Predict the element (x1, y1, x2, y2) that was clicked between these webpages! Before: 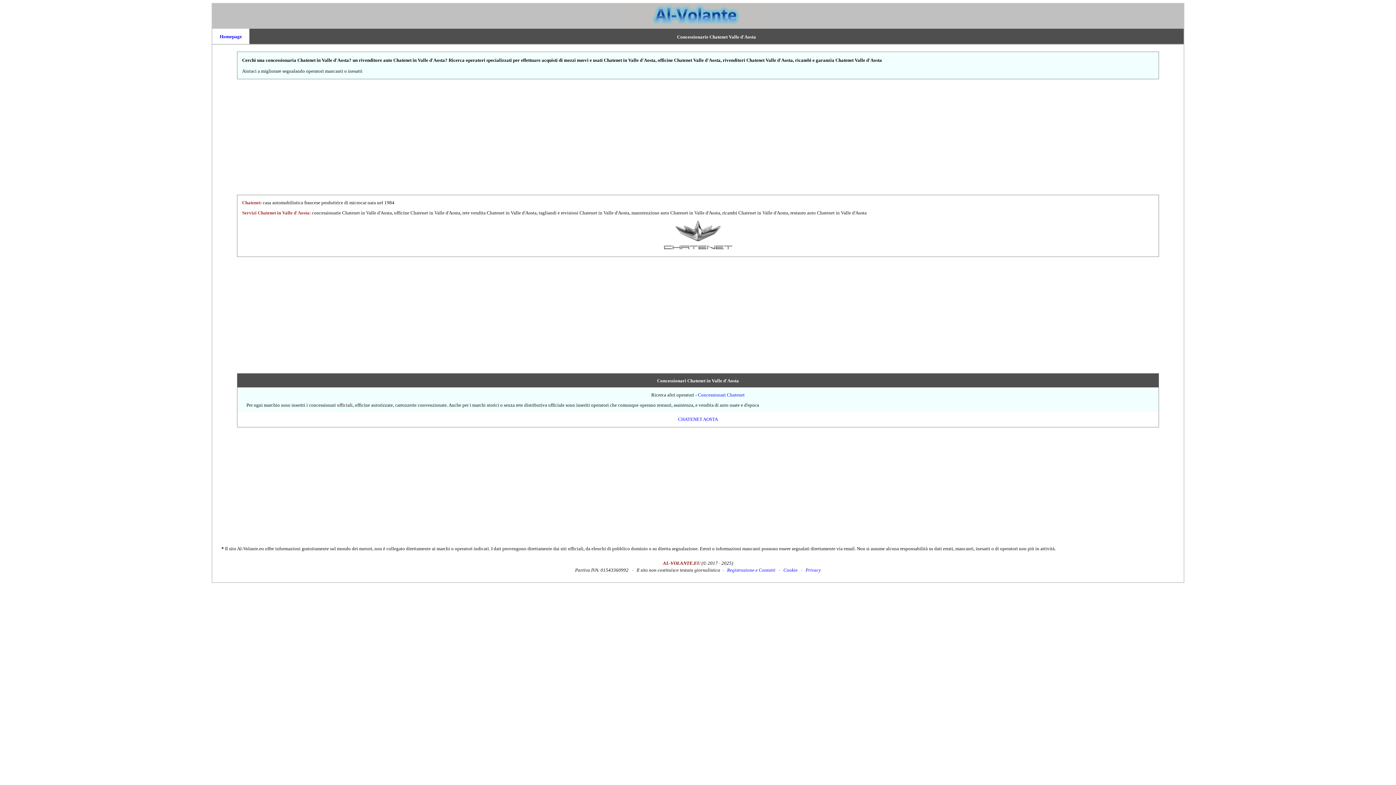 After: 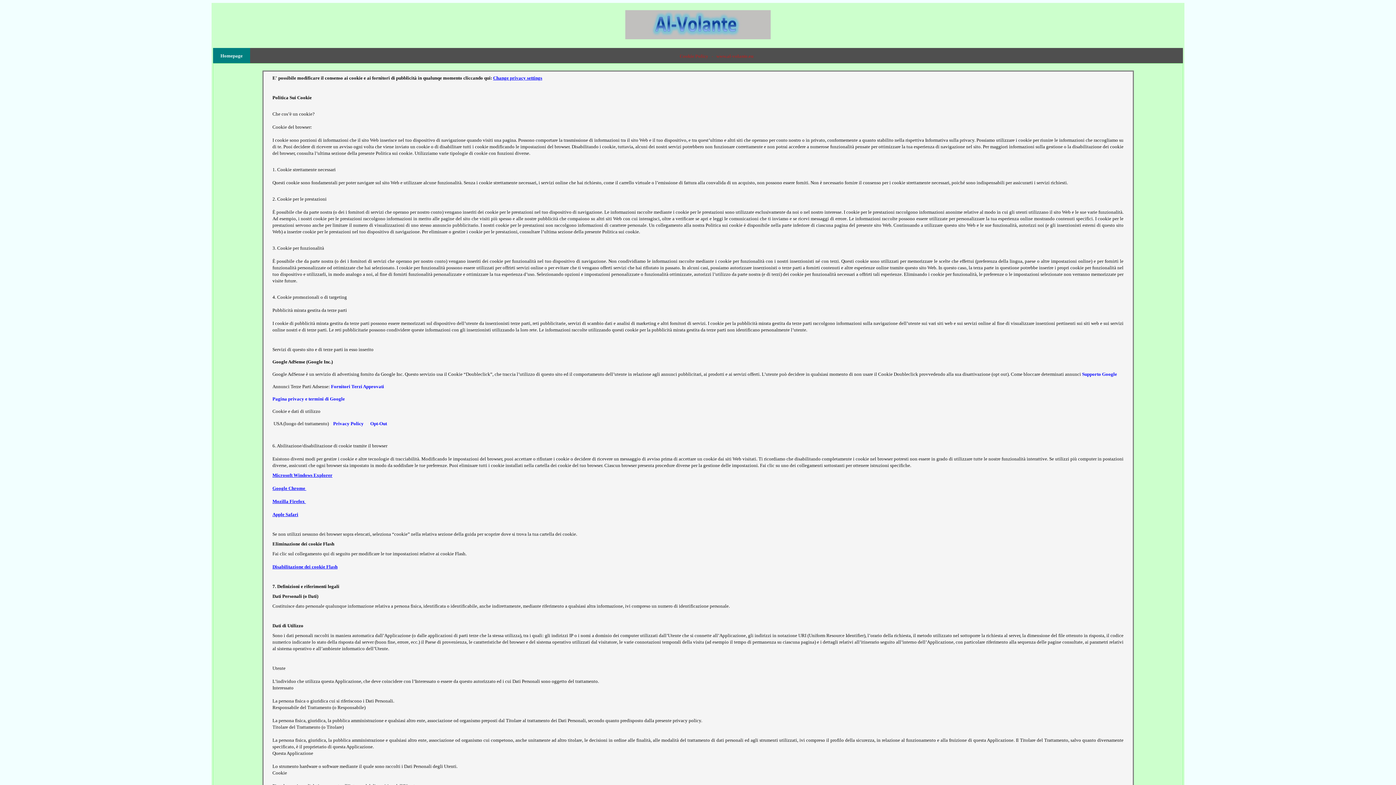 Action: bbox: (783, 567, 797, 573) label: Cookie